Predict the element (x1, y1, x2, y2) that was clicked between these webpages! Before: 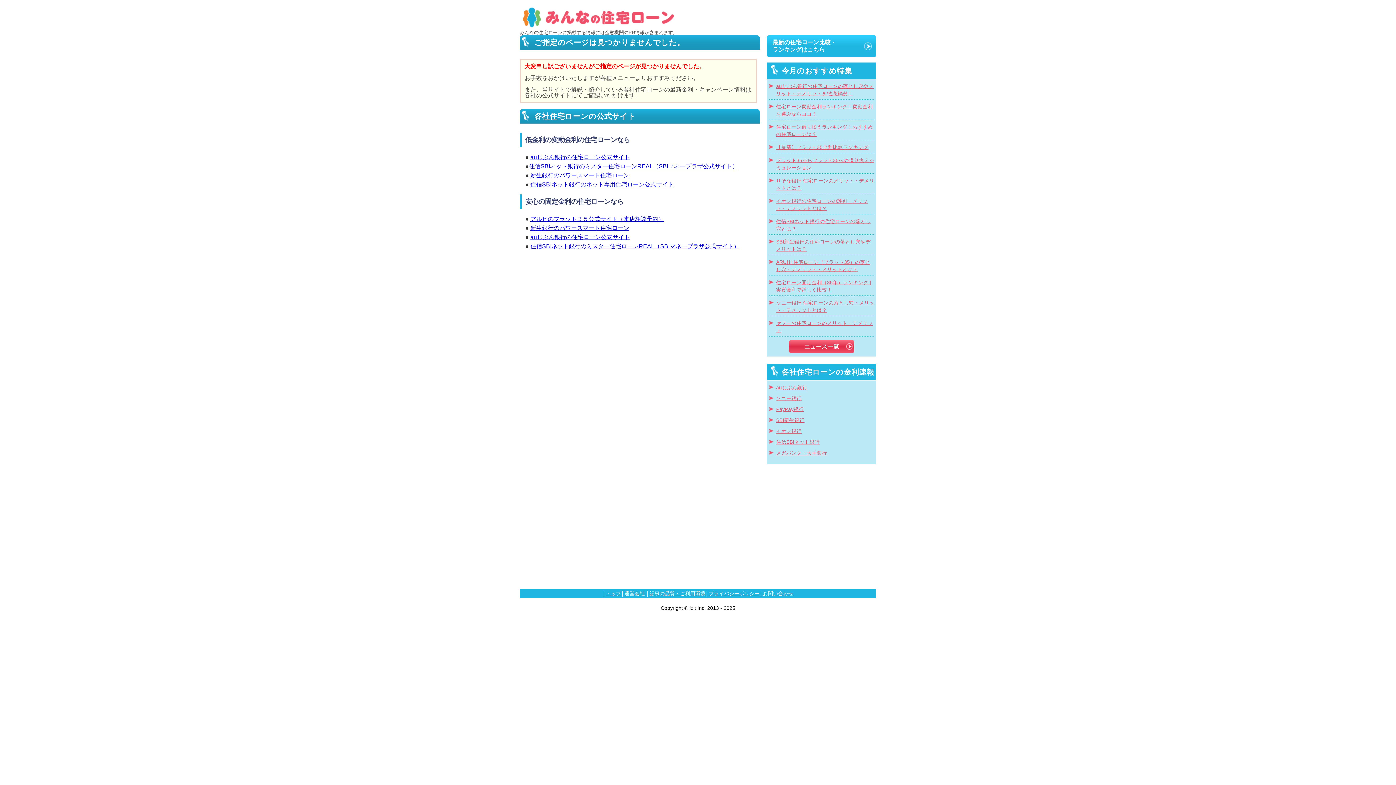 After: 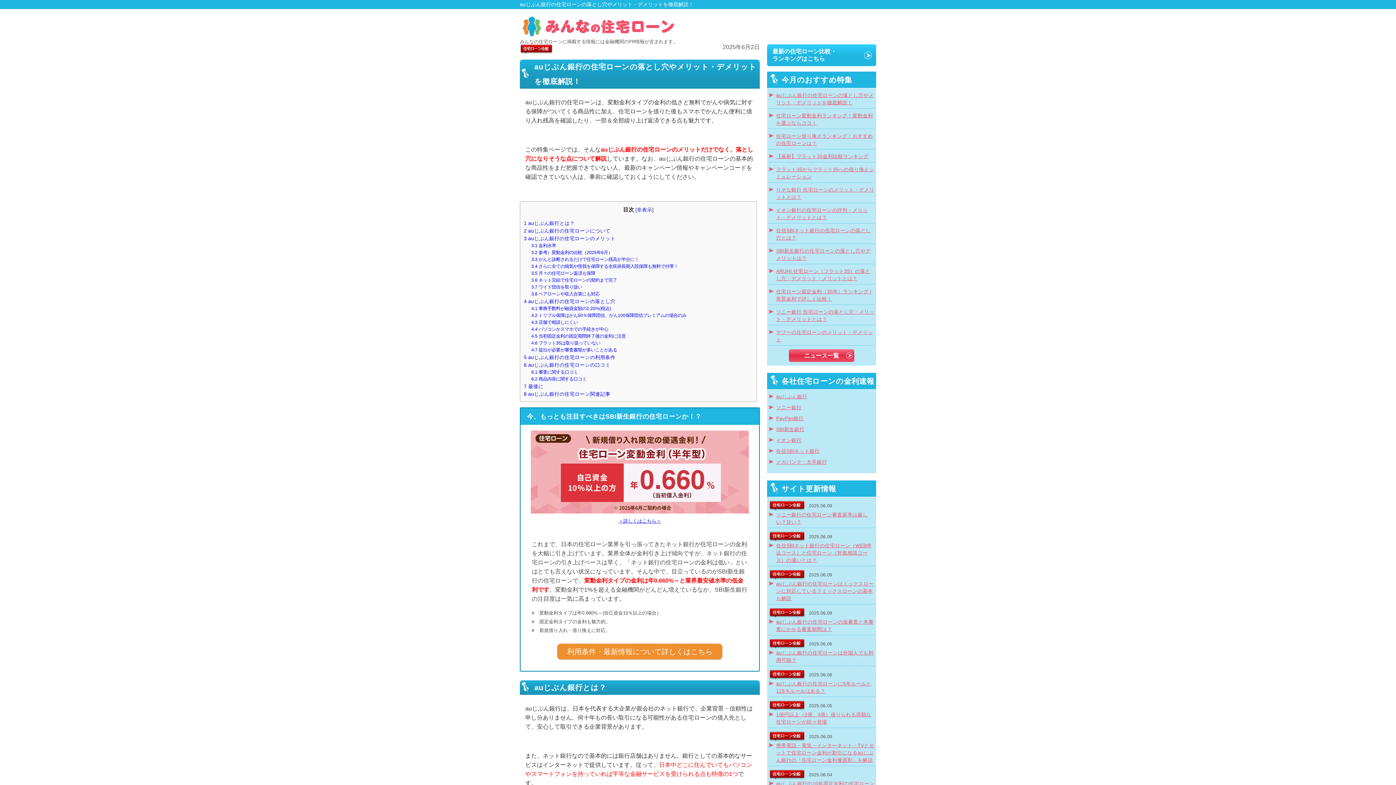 Action: bbox: (776, 82, 874, 97) label: auじぶん銀行の住宅ローンの落とし穴やメリット・デメリットを徹底解説！